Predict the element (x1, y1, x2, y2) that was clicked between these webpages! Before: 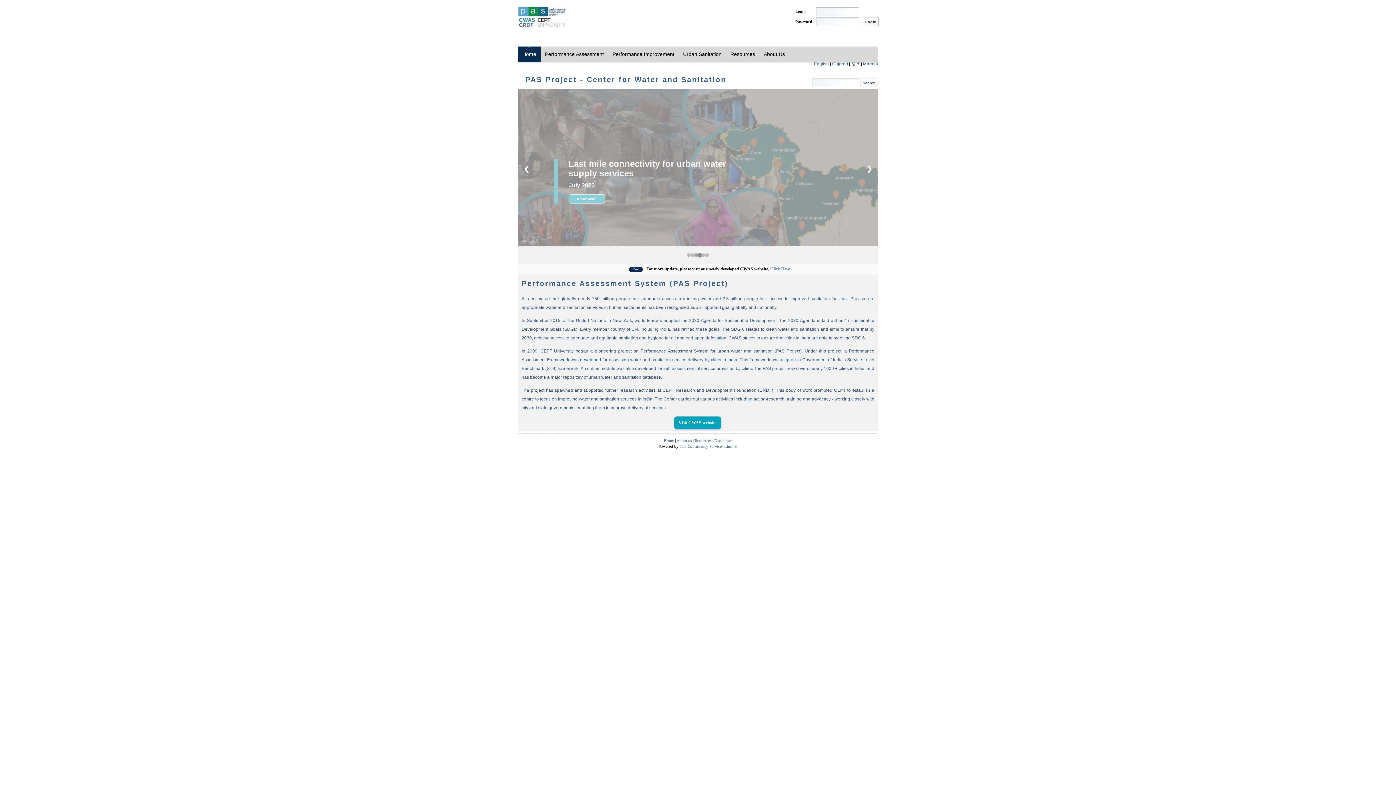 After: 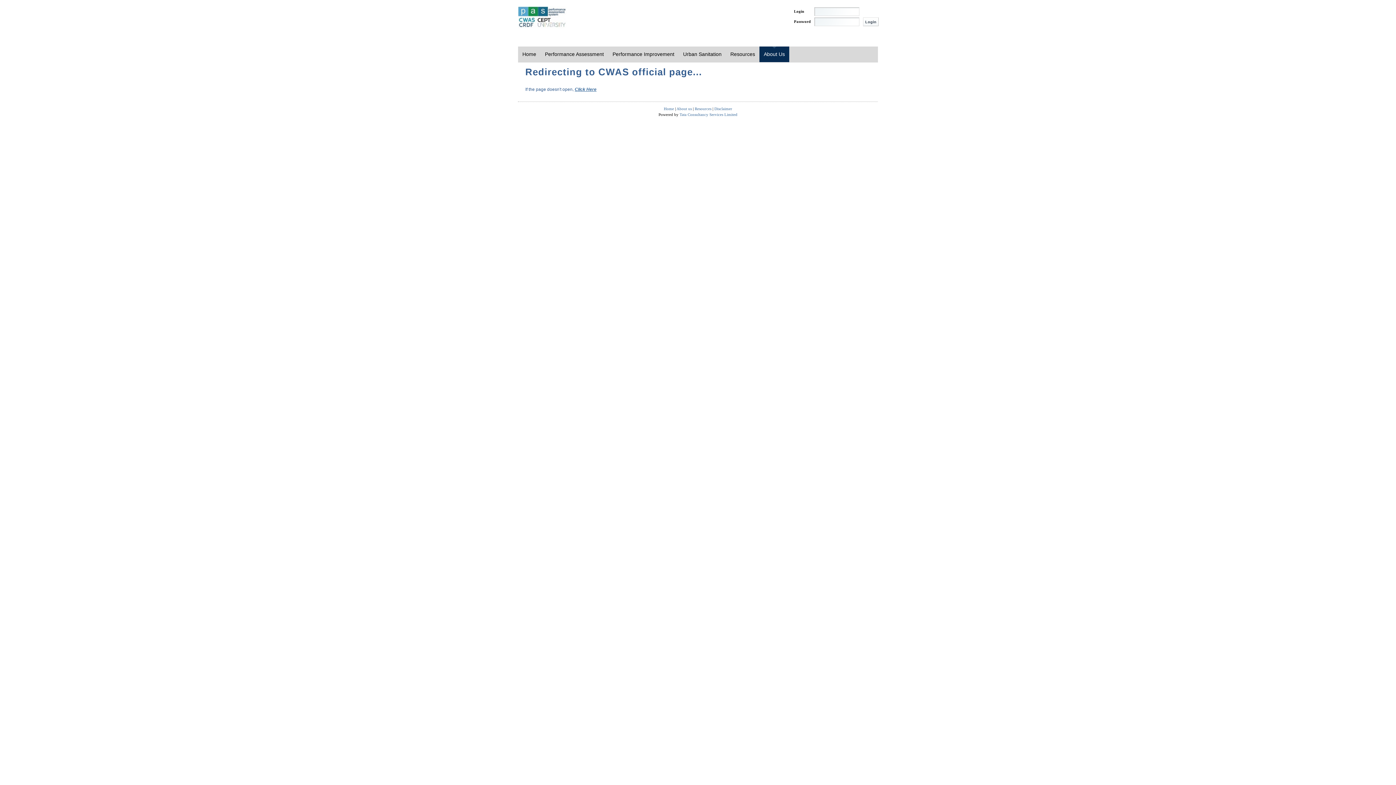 Action: bbox: (676, 438, 692, 442) label: About us